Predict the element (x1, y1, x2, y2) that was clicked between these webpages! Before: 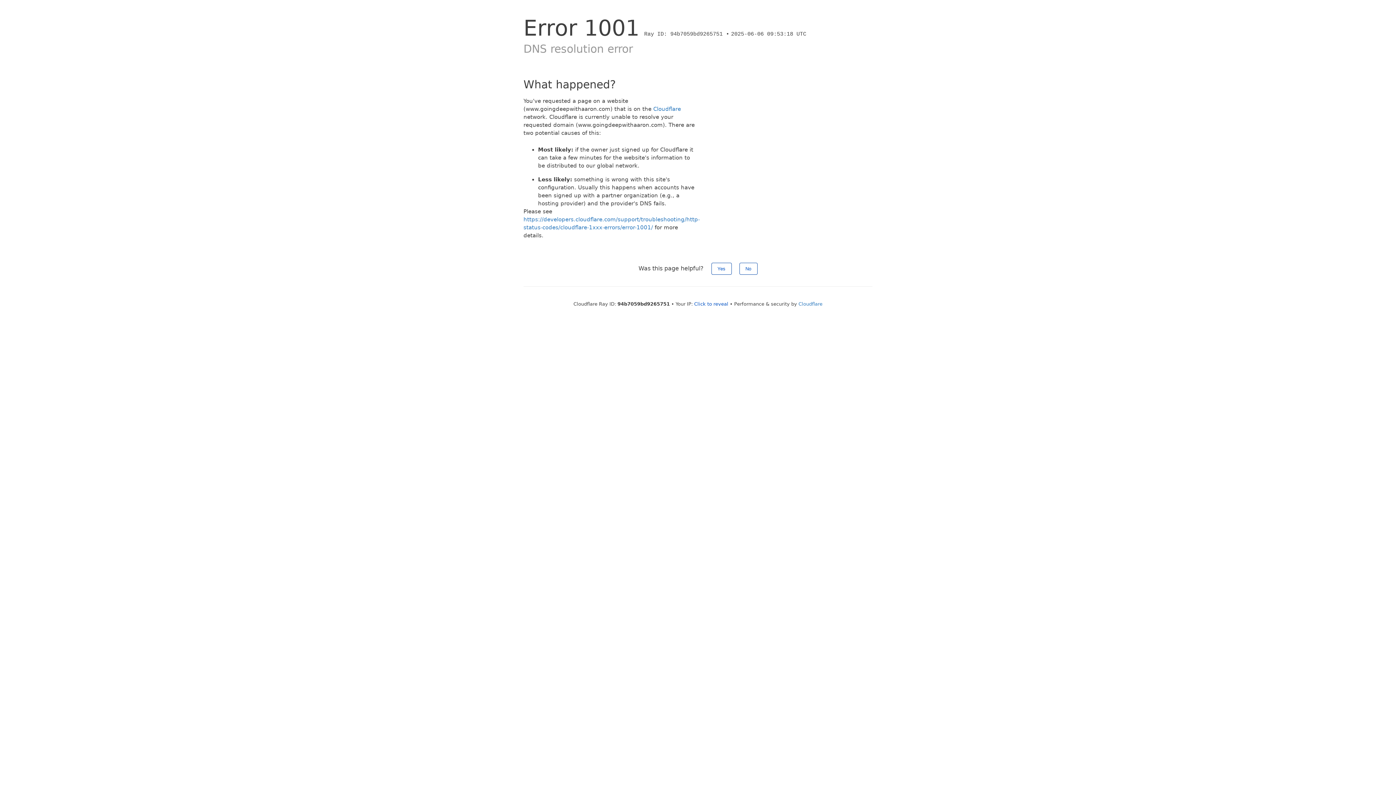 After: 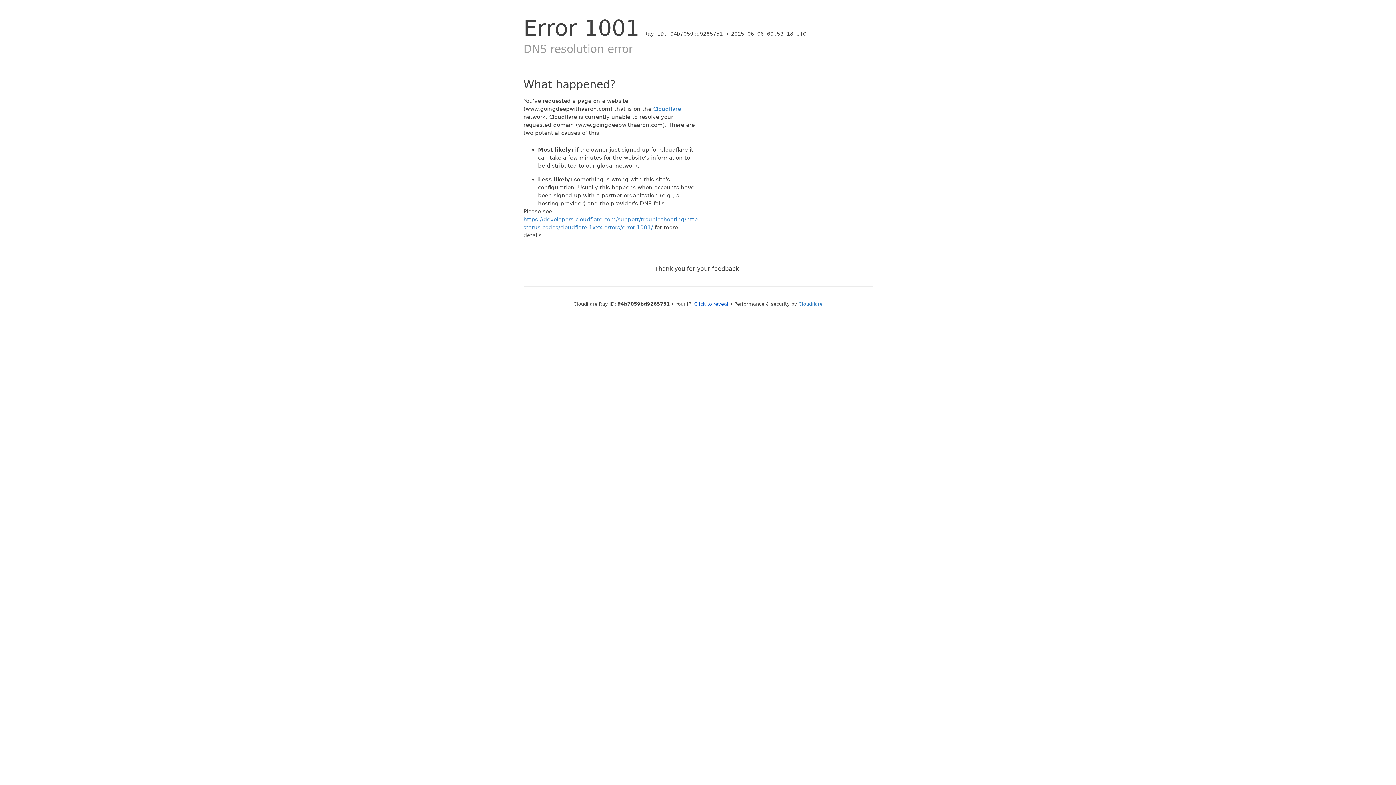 Action: label: No bbox: (739, 262, 757, 274)